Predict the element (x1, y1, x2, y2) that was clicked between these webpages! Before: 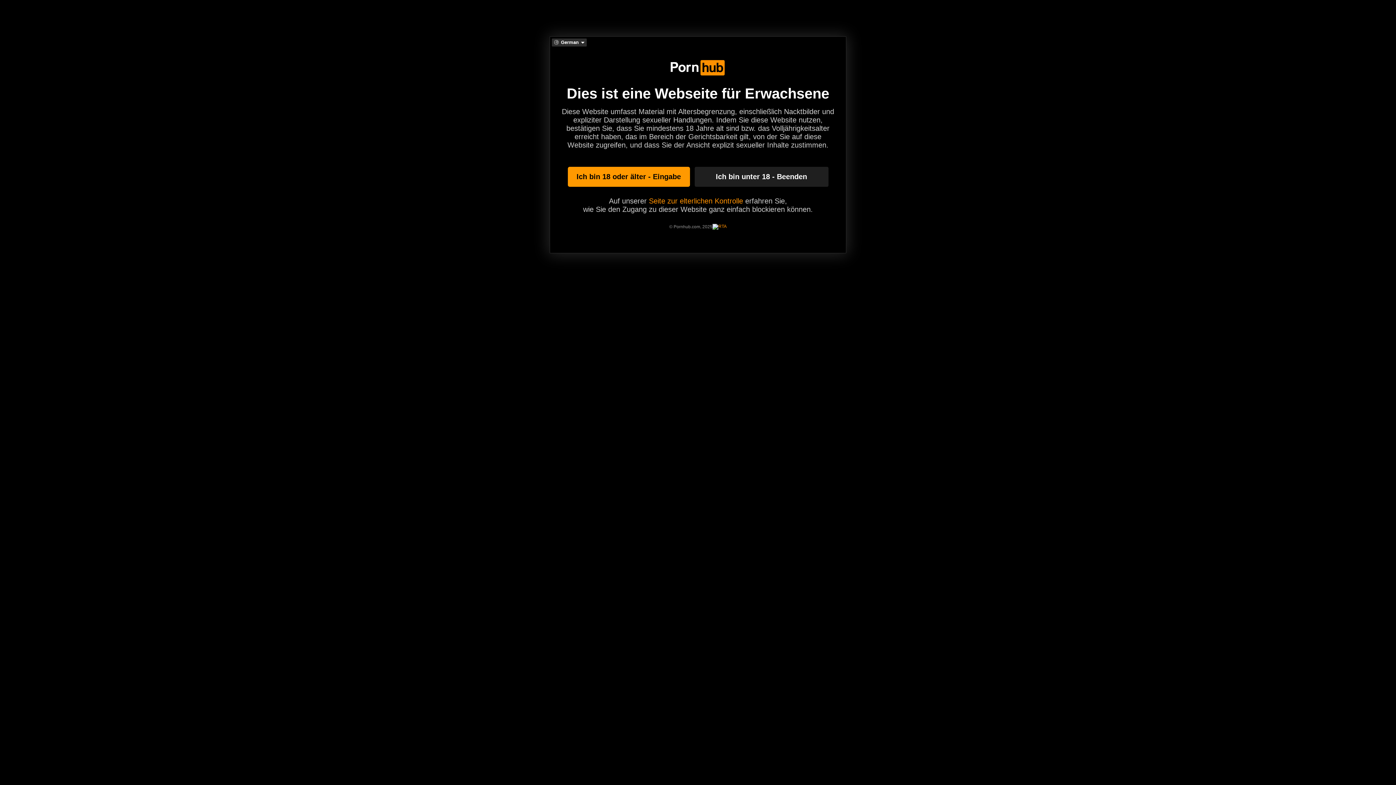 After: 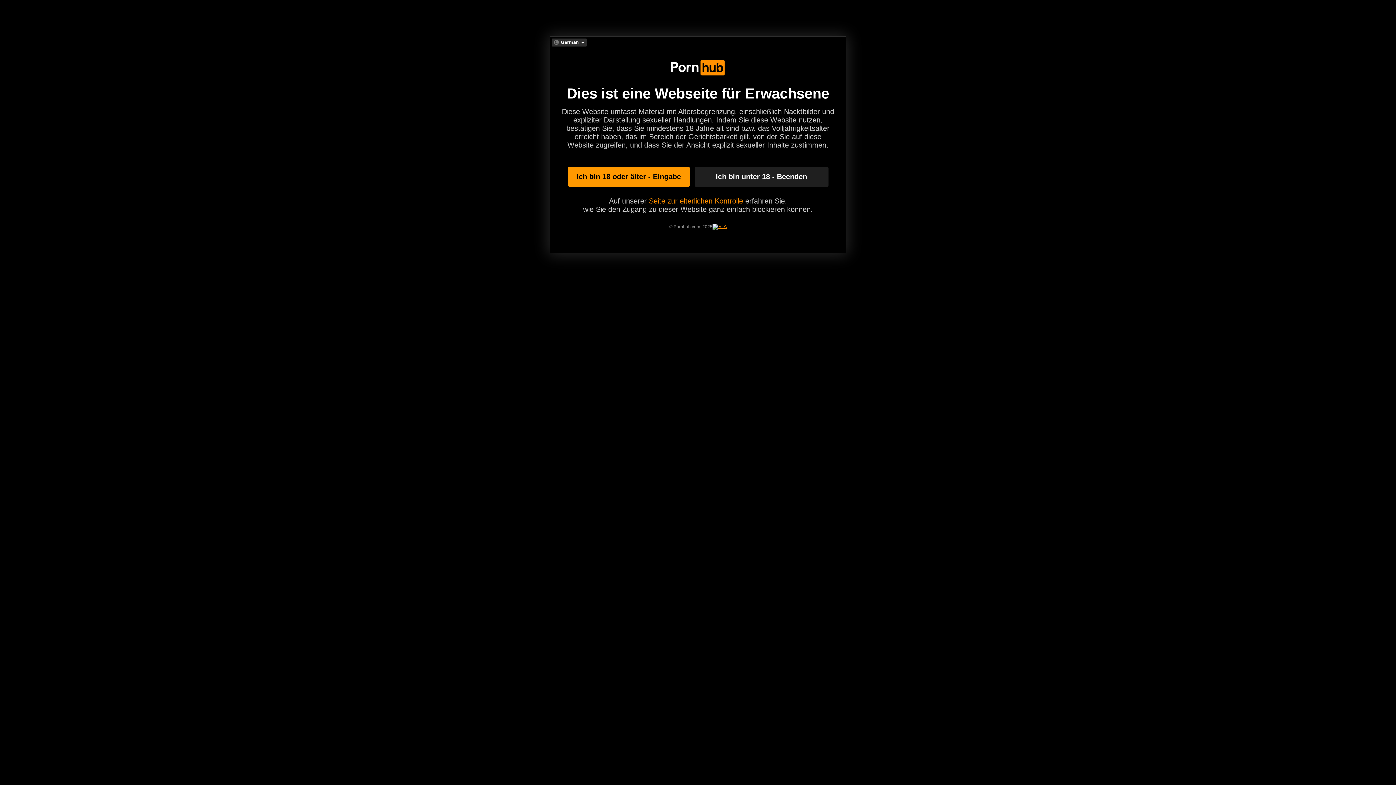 Action: bbox: (712, 223, 726, 229)